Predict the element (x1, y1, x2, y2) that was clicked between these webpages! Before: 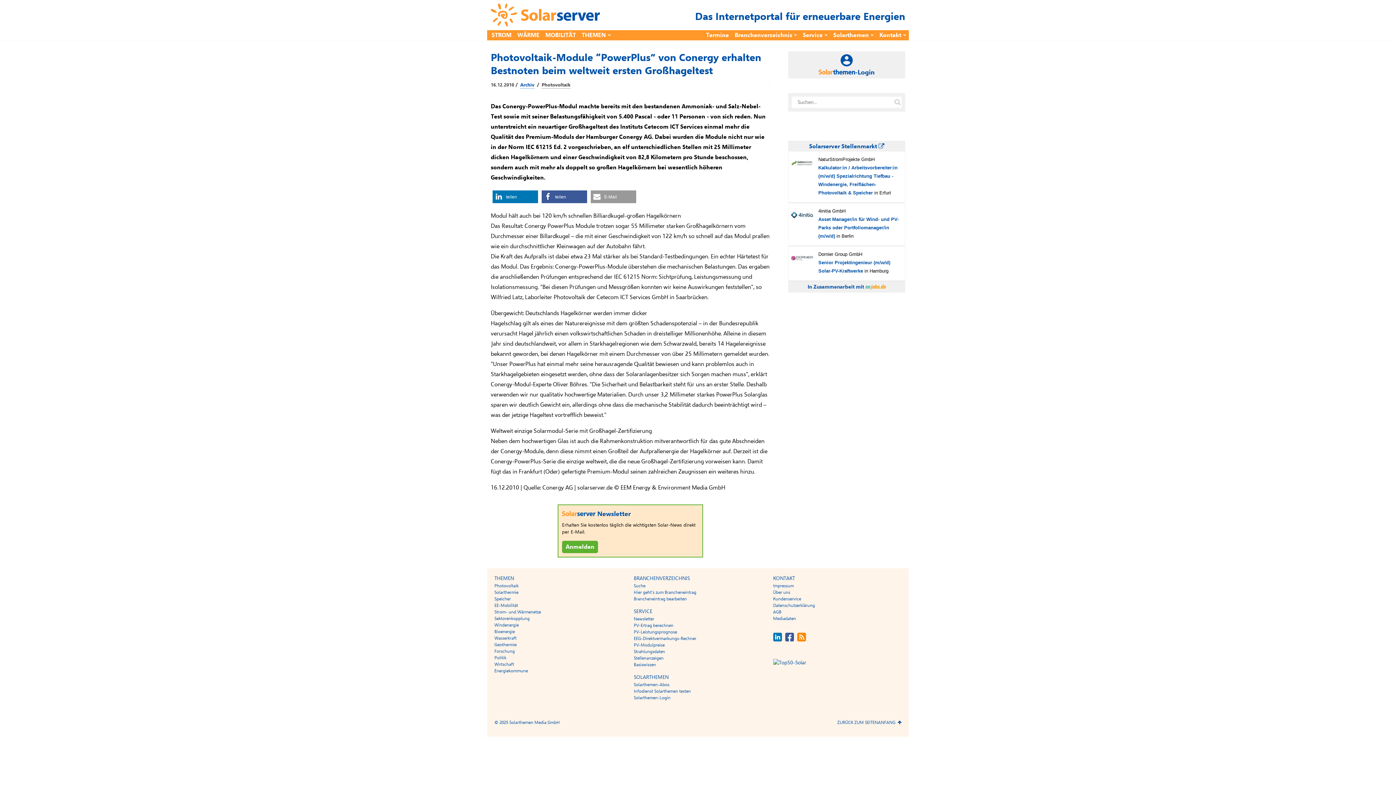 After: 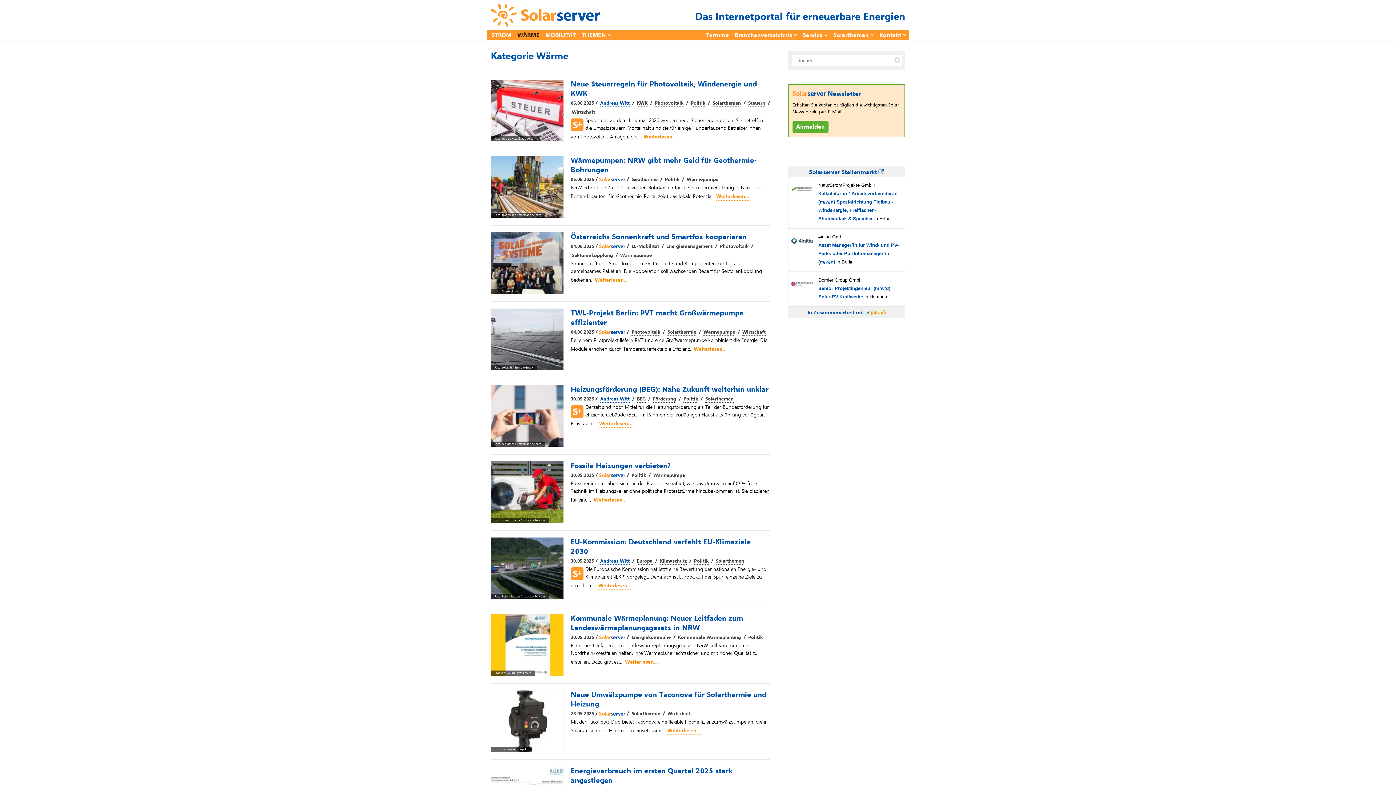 Action: bbox: (517, 30, 539, 40) label: WÄRME